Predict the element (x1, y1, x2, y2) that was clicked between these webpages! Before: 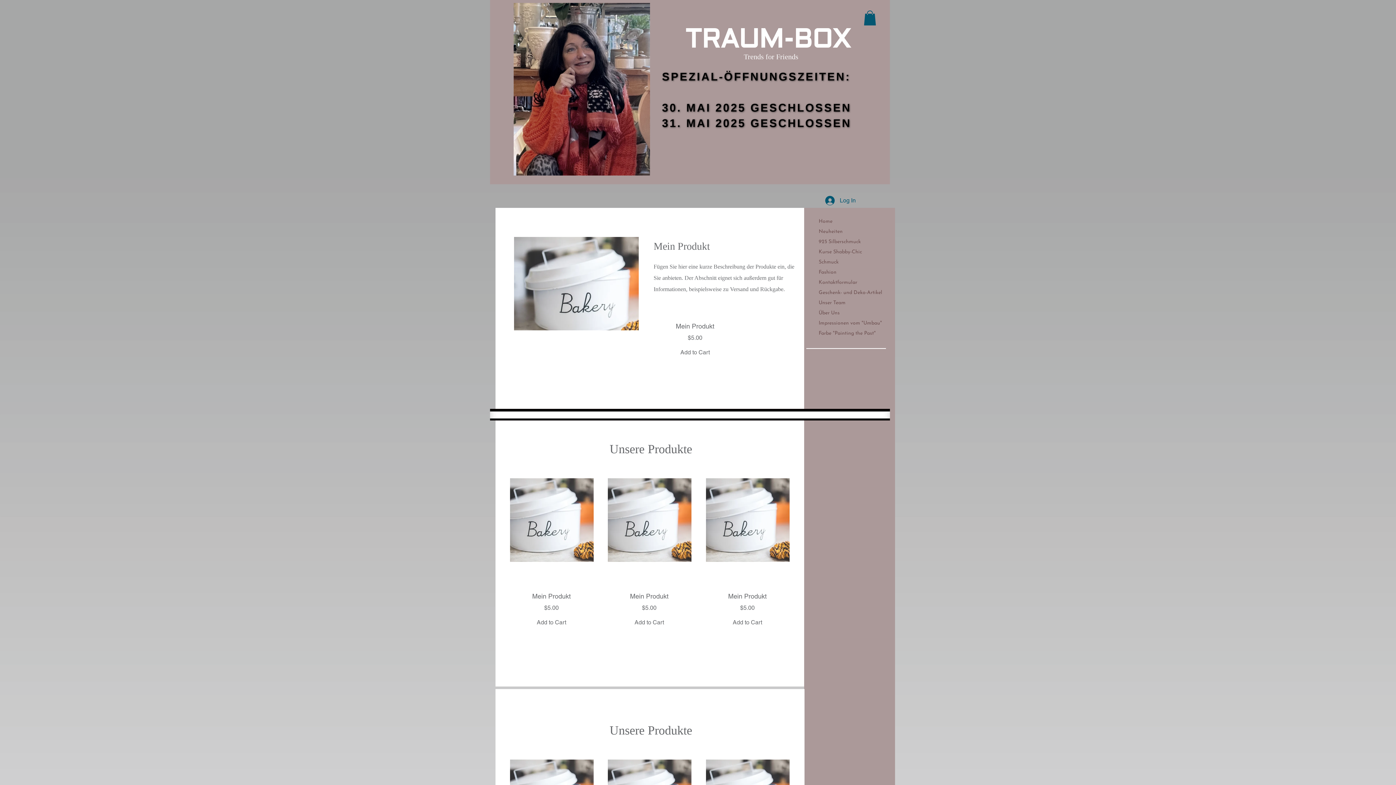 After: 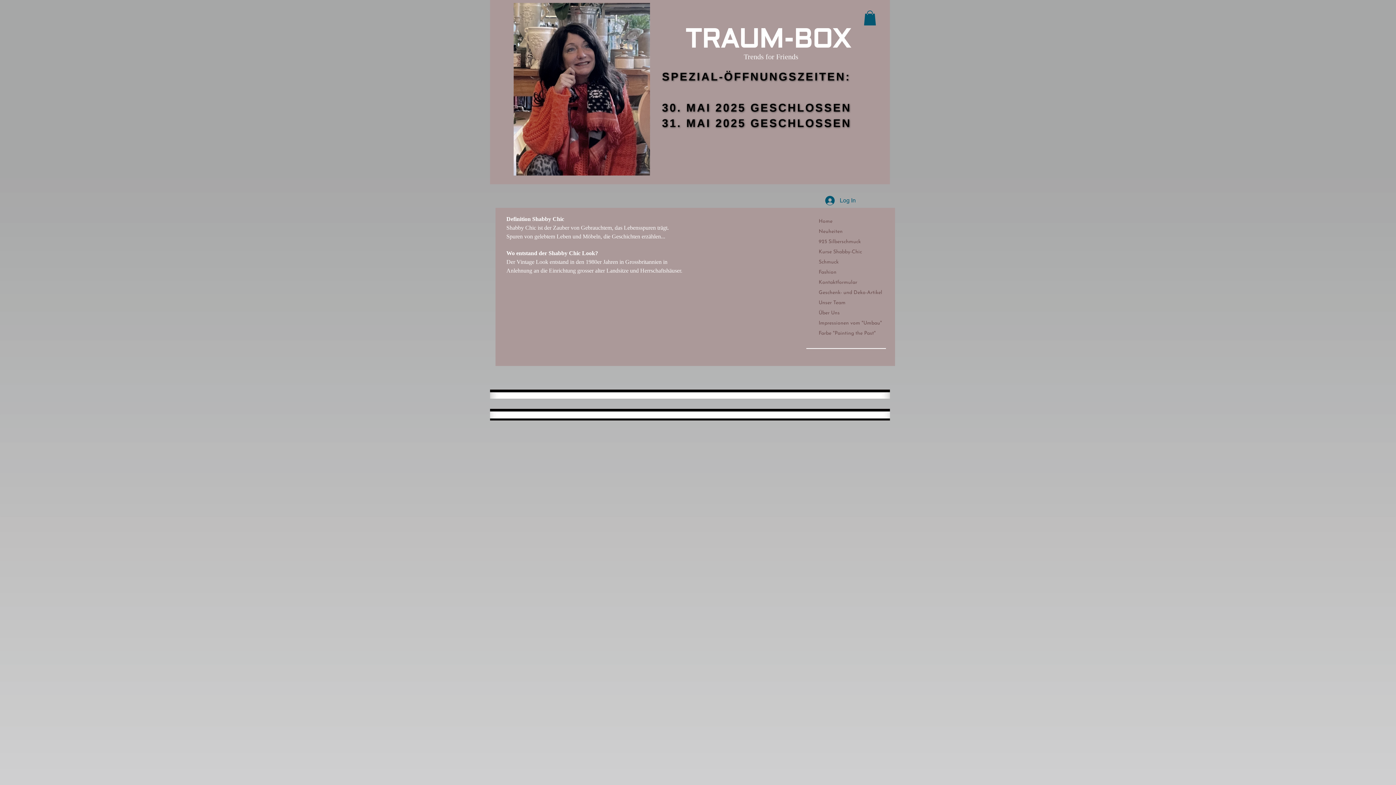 Action: label: Kurse Shabby-Chic bbox: (815, 247, 865, 256)